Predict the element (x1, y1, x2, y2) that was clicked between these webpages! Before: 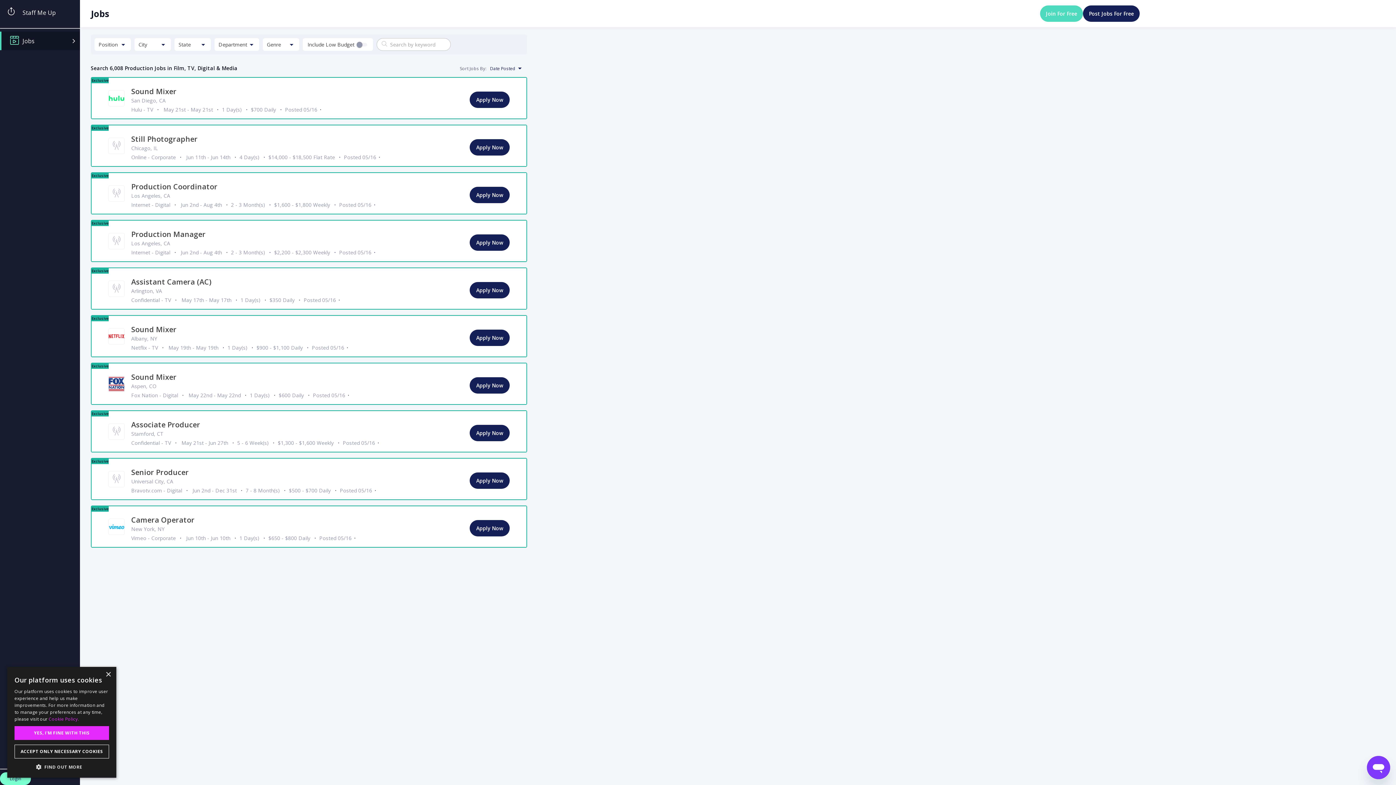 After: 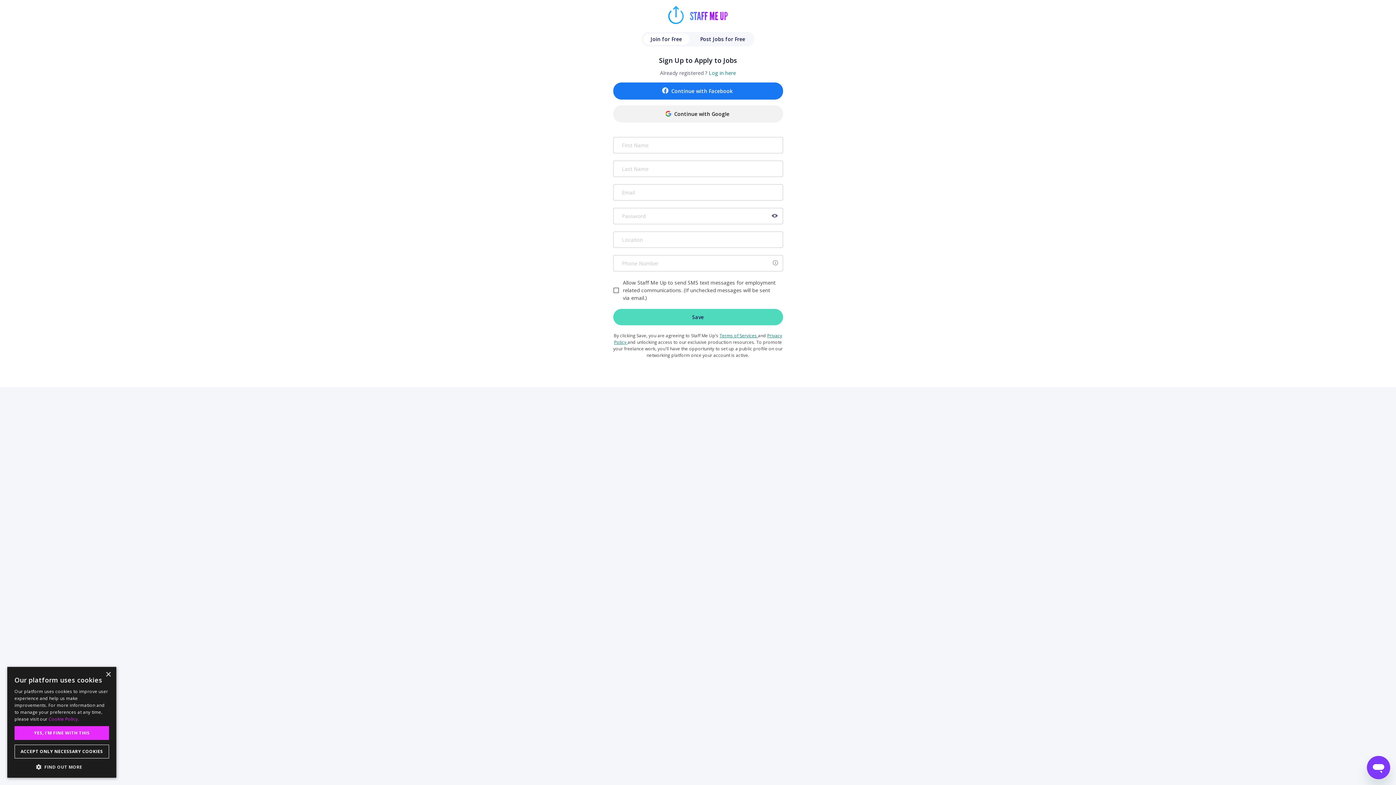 Action: label: Apply Now bbox: (469, 377, 509, 393)